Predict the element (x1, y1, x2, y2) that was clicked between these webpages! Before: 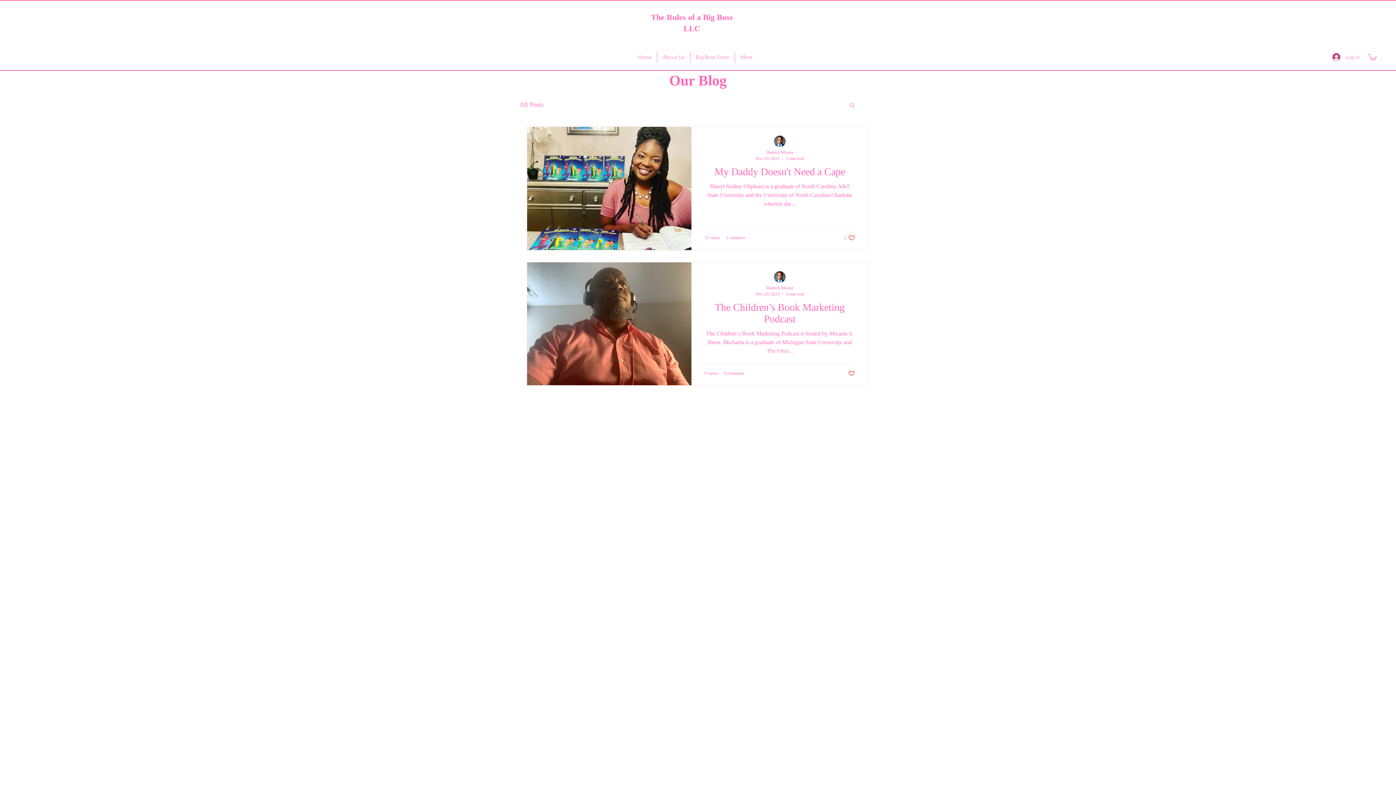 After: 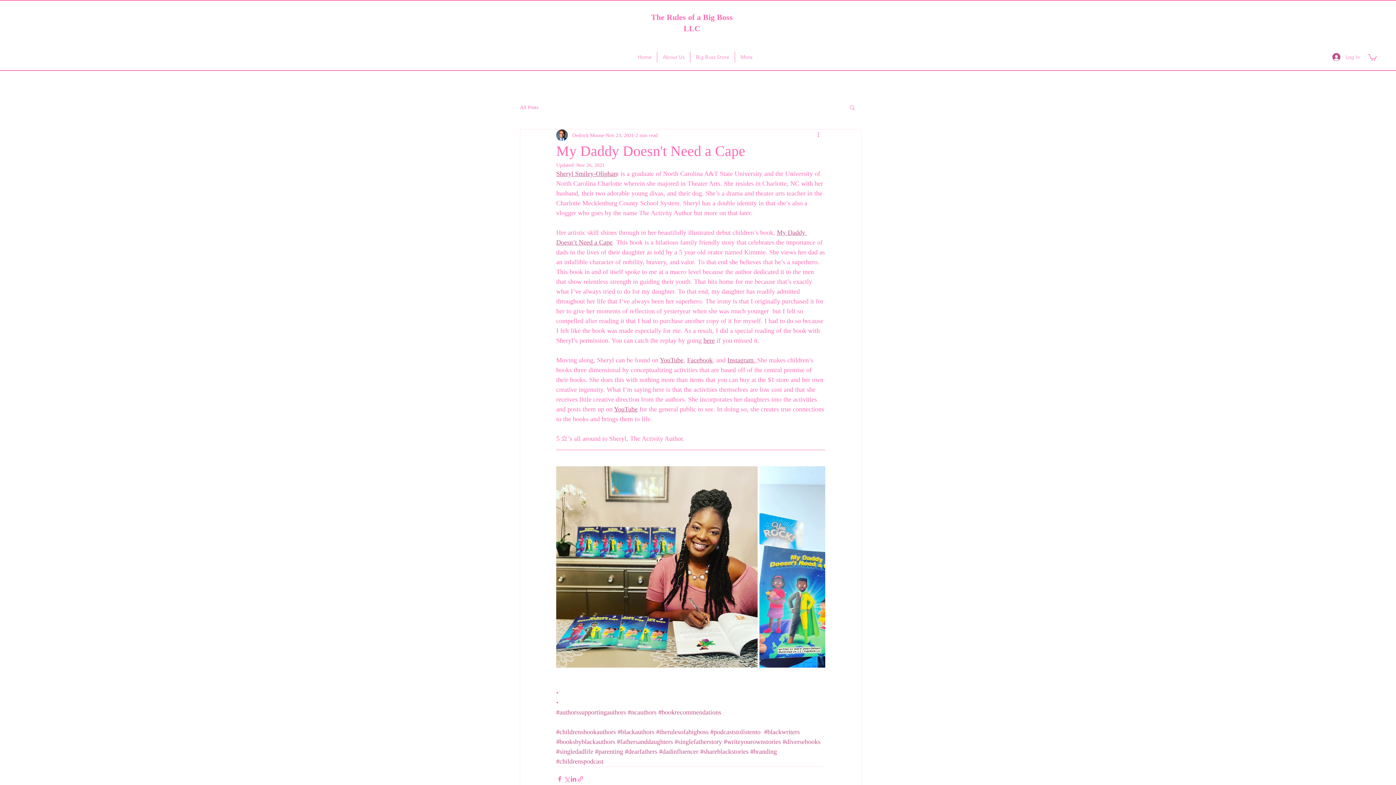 Action: bbox: (704, 165, 855, 182) label: My Daddy Doesn't Need a Cape